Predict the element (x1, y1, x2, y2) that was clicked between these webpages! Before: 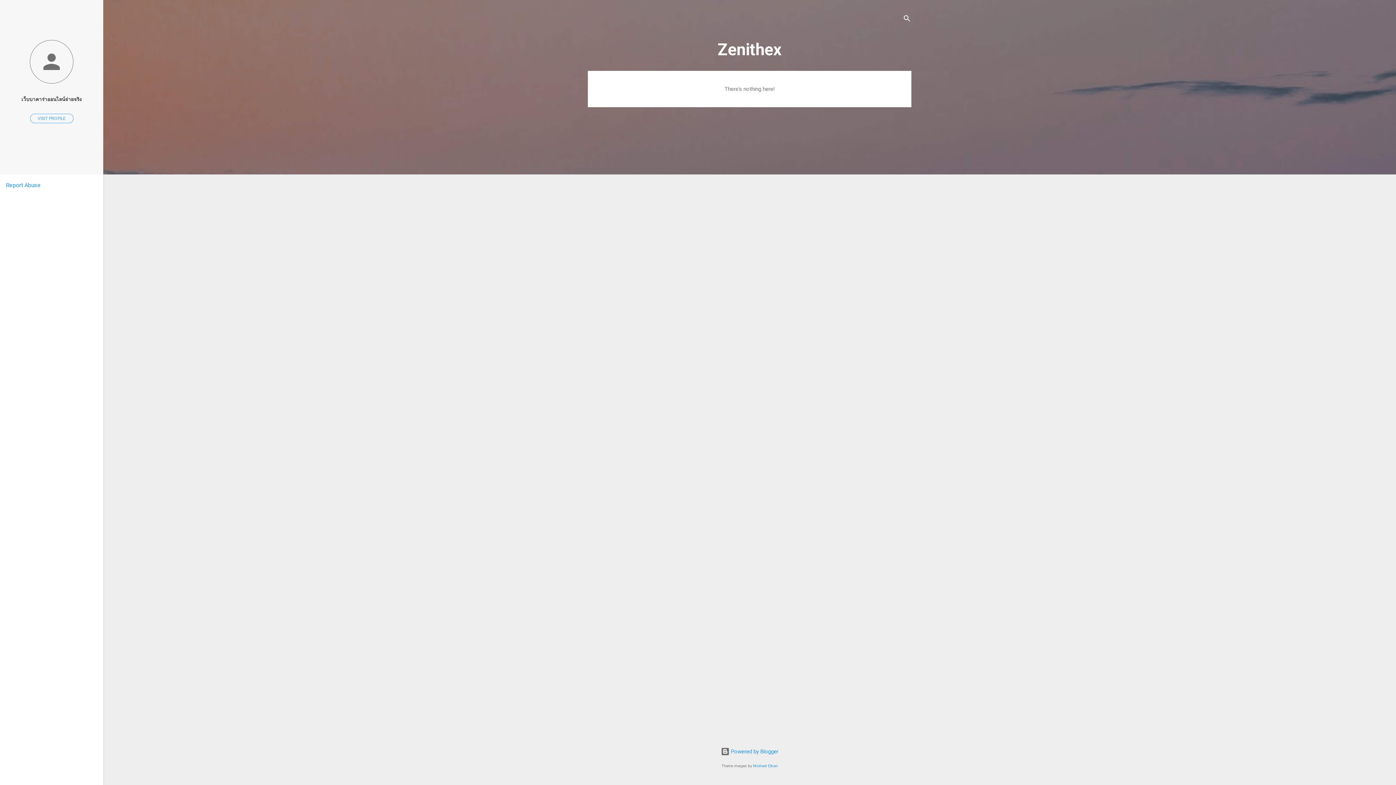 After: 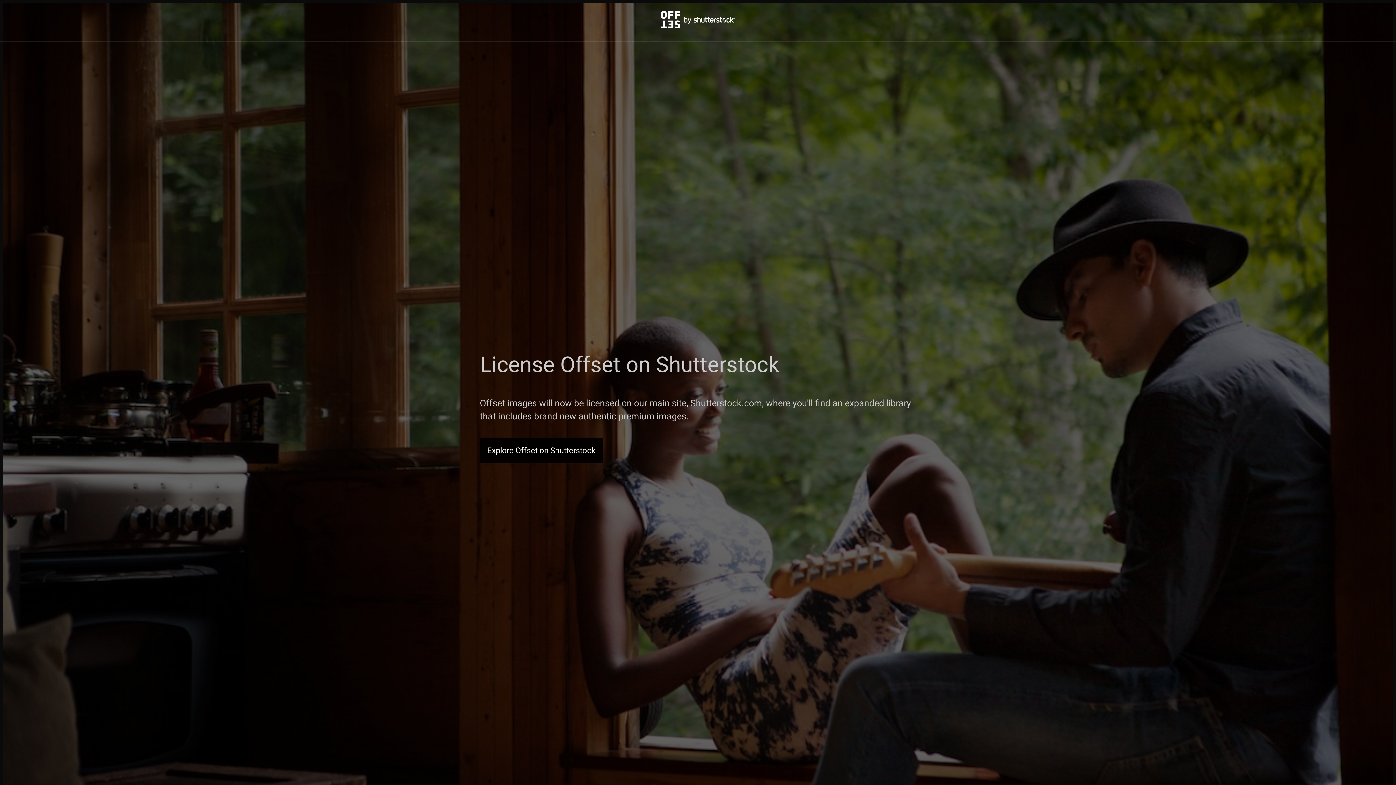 Action: label: Michael Elkan bbox: (753, 764, 778, 768)